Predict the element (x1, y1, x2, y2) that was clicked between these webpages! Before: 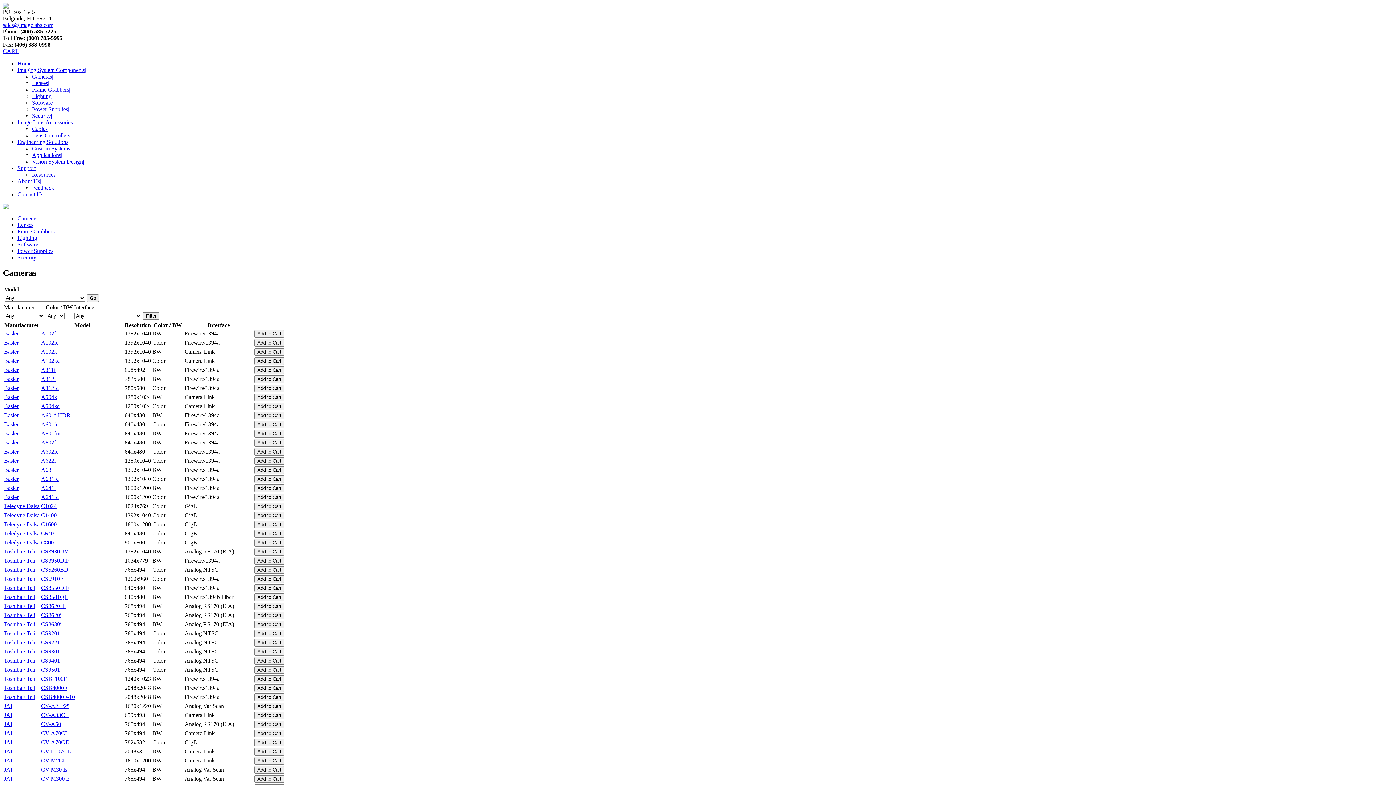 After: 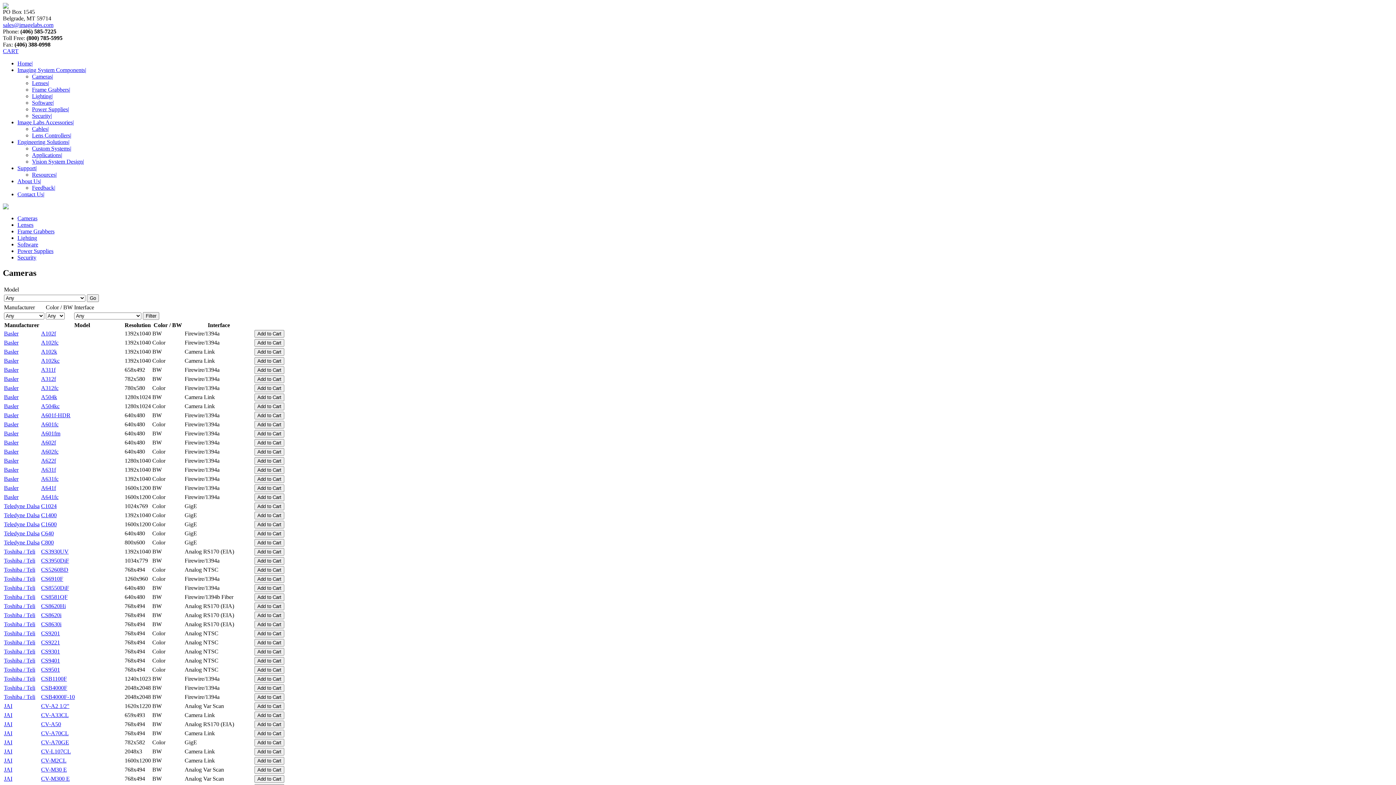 Action: bbox: (41, 721, 61, 727) label: CV-A50